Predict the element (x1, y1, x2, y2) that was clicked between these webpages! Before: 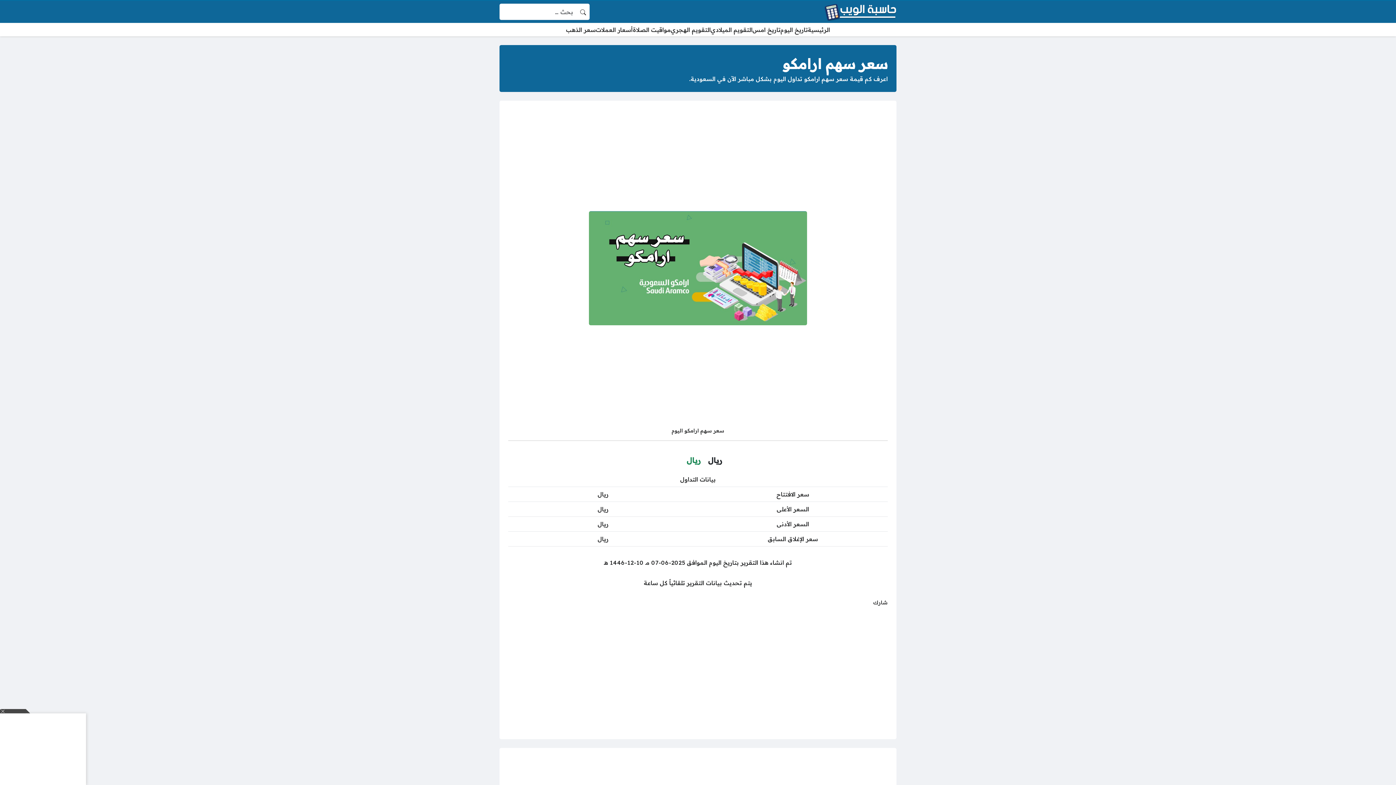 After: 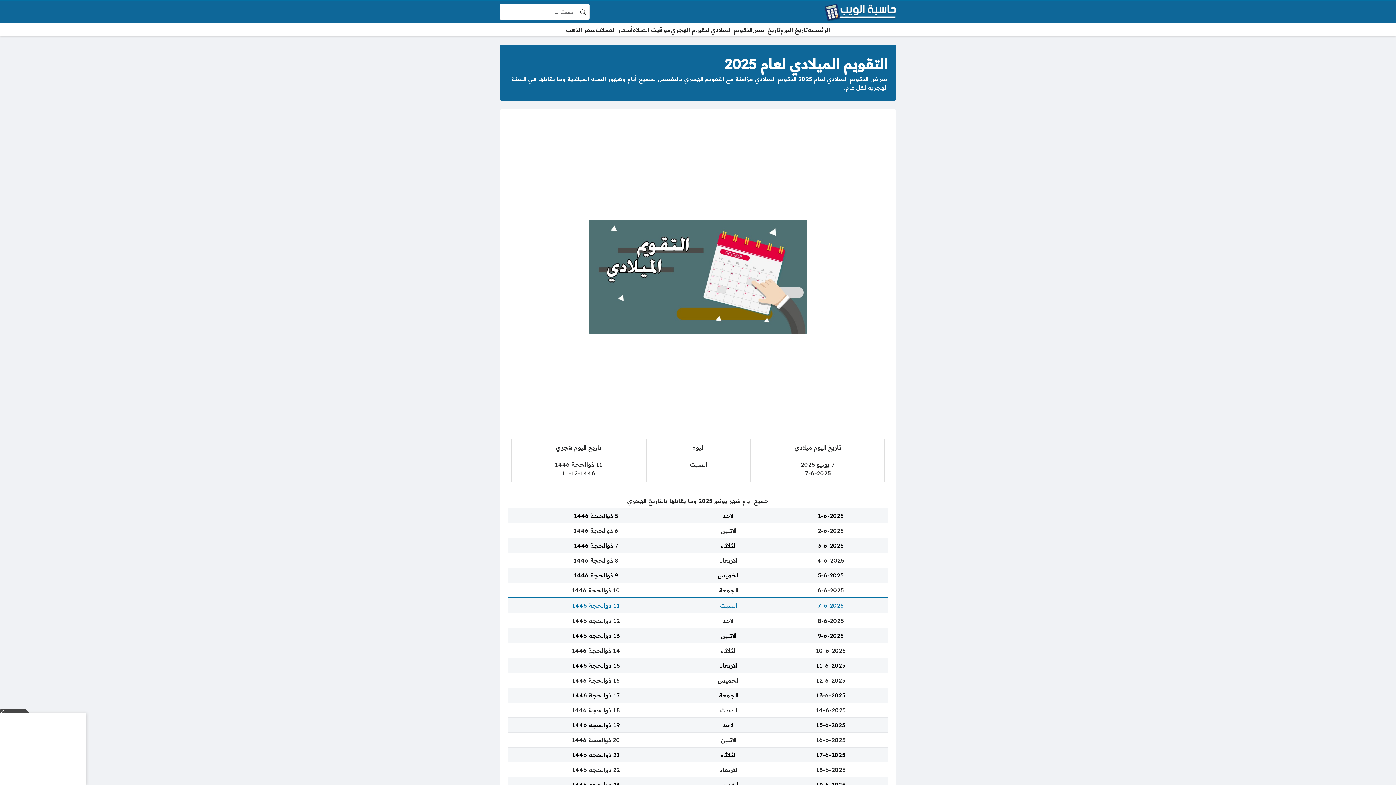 Action: bbox: (710, 25, 752, 34) label: التقويم الميلادي